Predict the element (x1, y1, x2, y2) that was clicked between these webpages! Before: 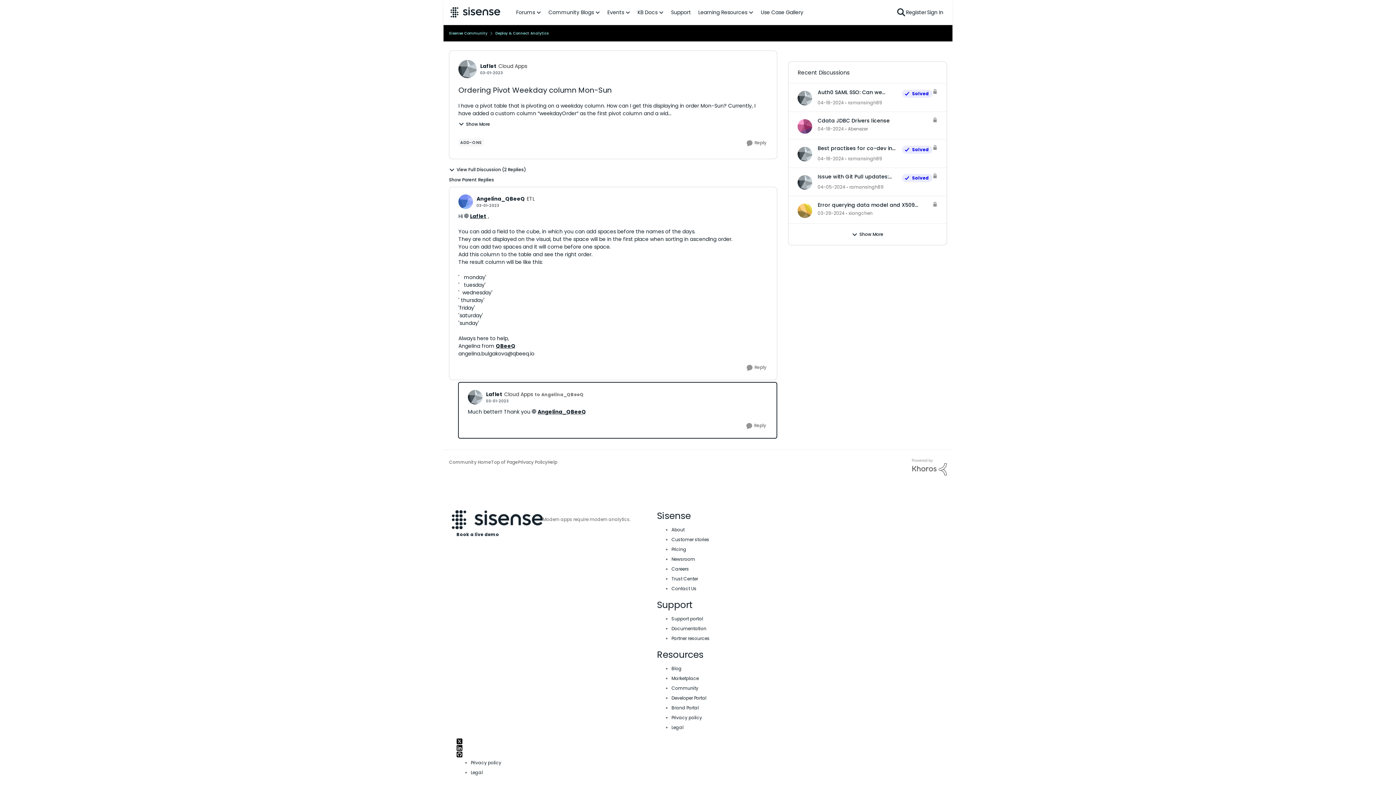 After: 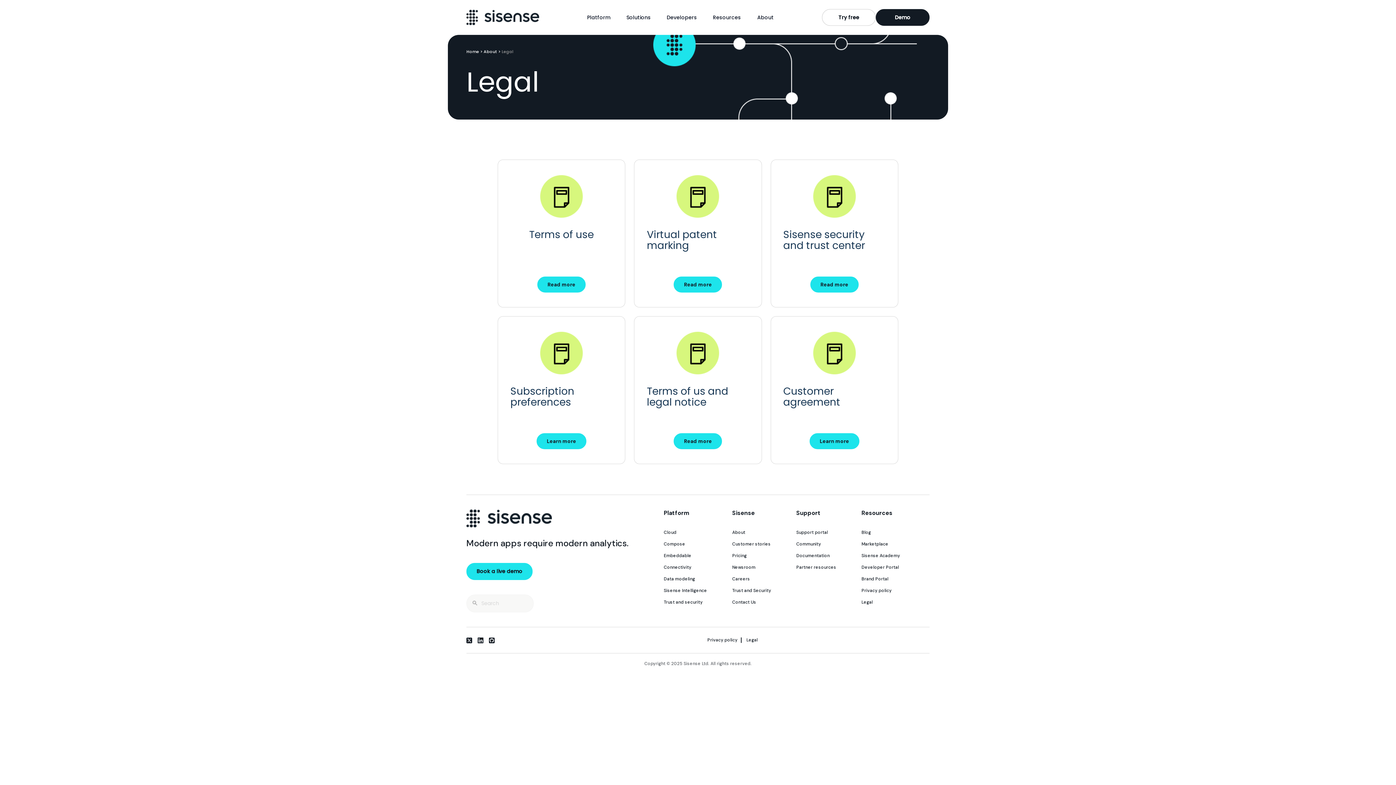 Action: bbox: (470, 769, 482, 776) label: Legal